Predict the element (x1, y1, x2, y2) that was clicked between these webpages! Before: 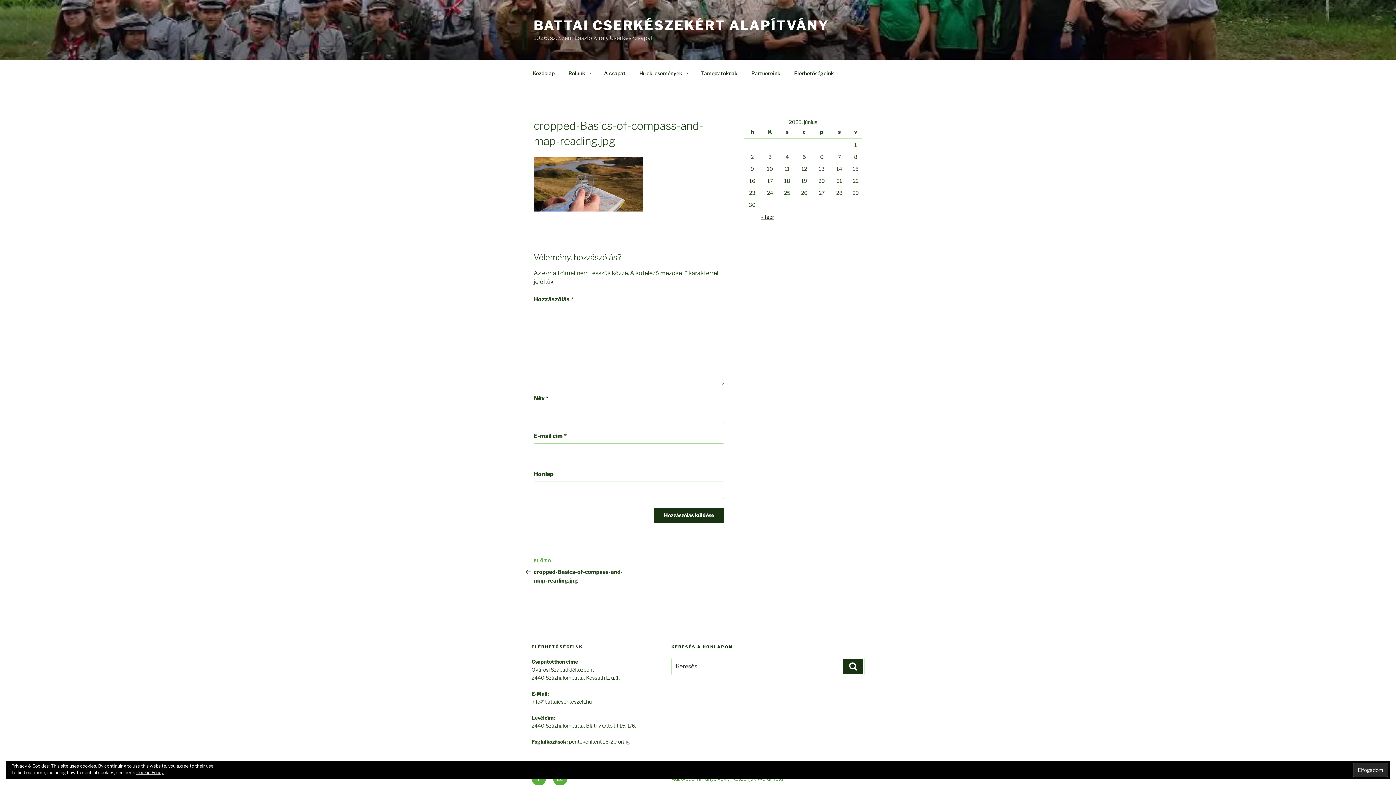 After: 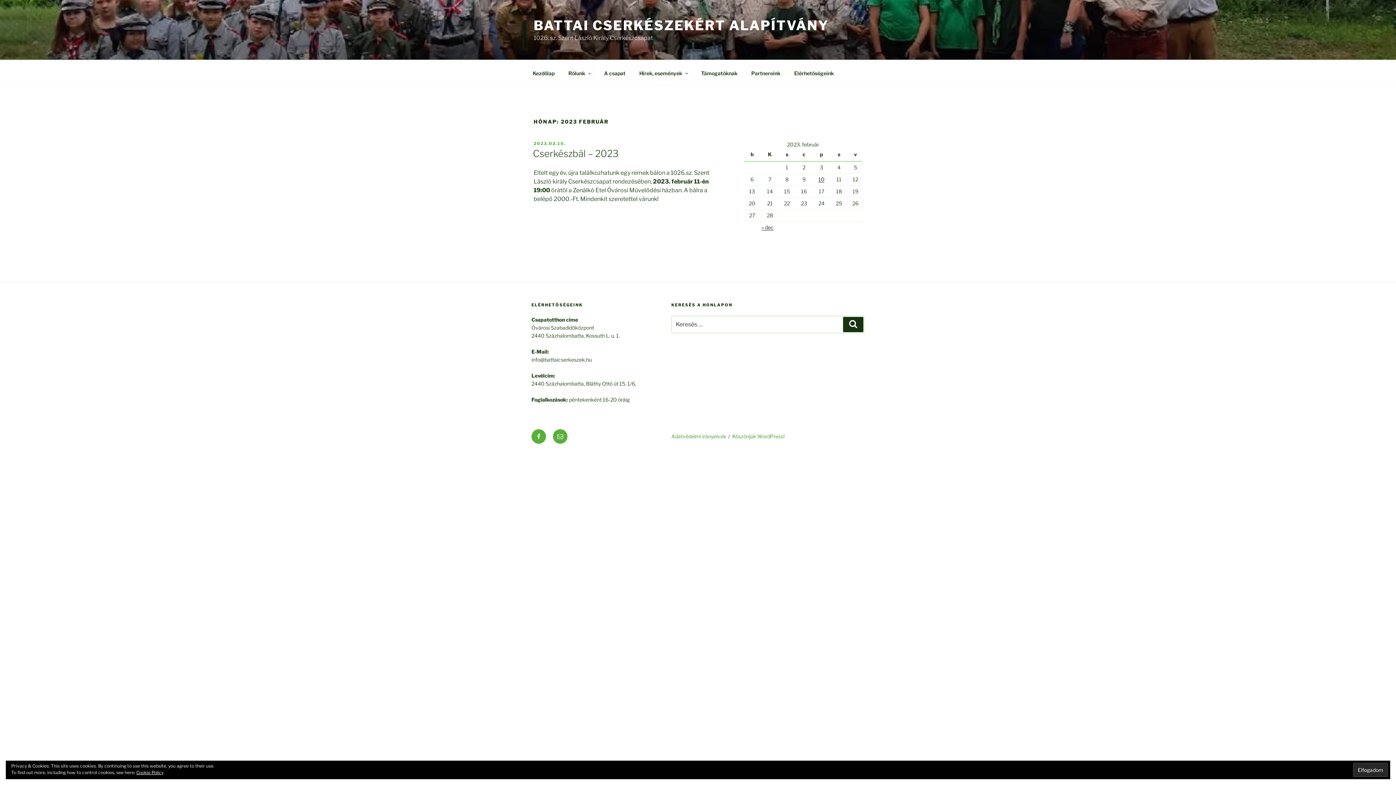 Action: bbox: (761, 213, 774, 220) label: « febr